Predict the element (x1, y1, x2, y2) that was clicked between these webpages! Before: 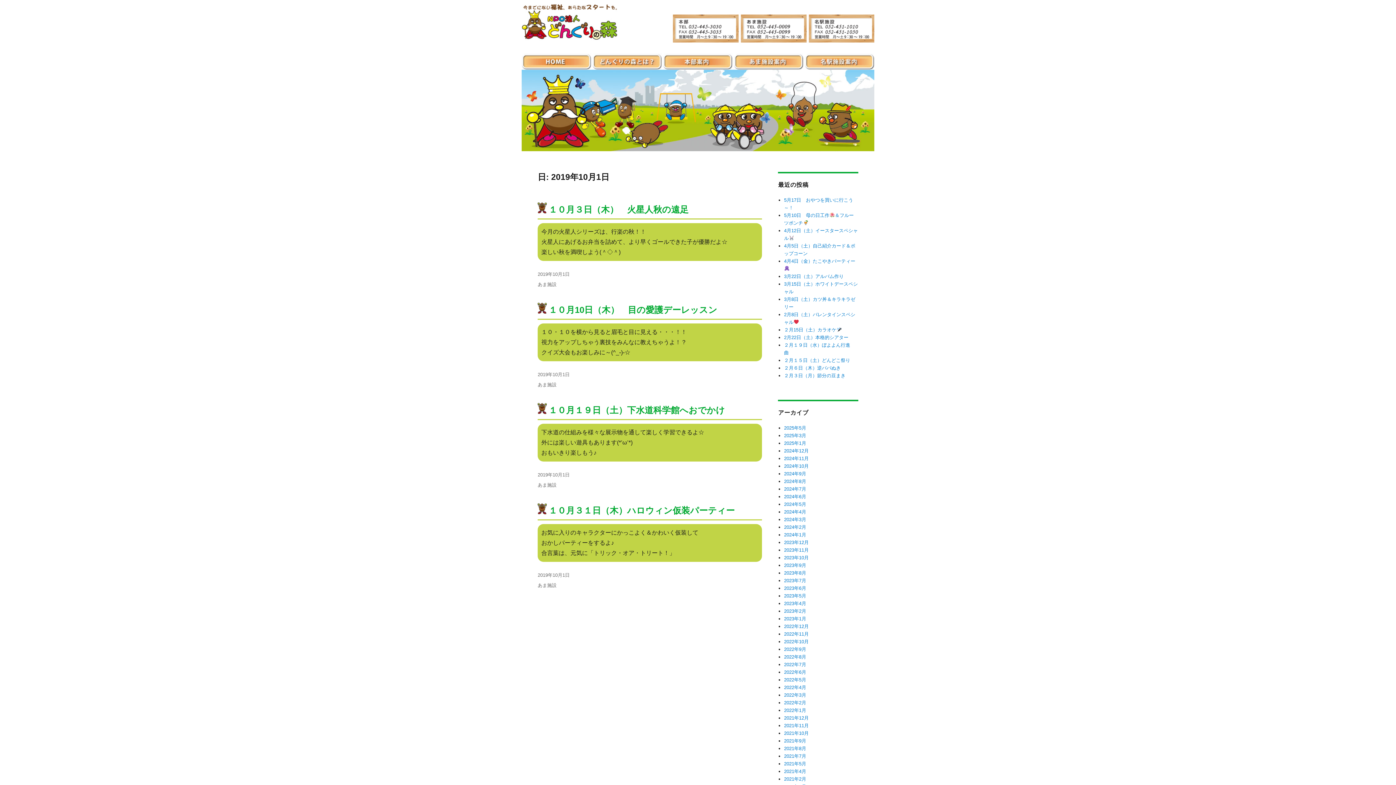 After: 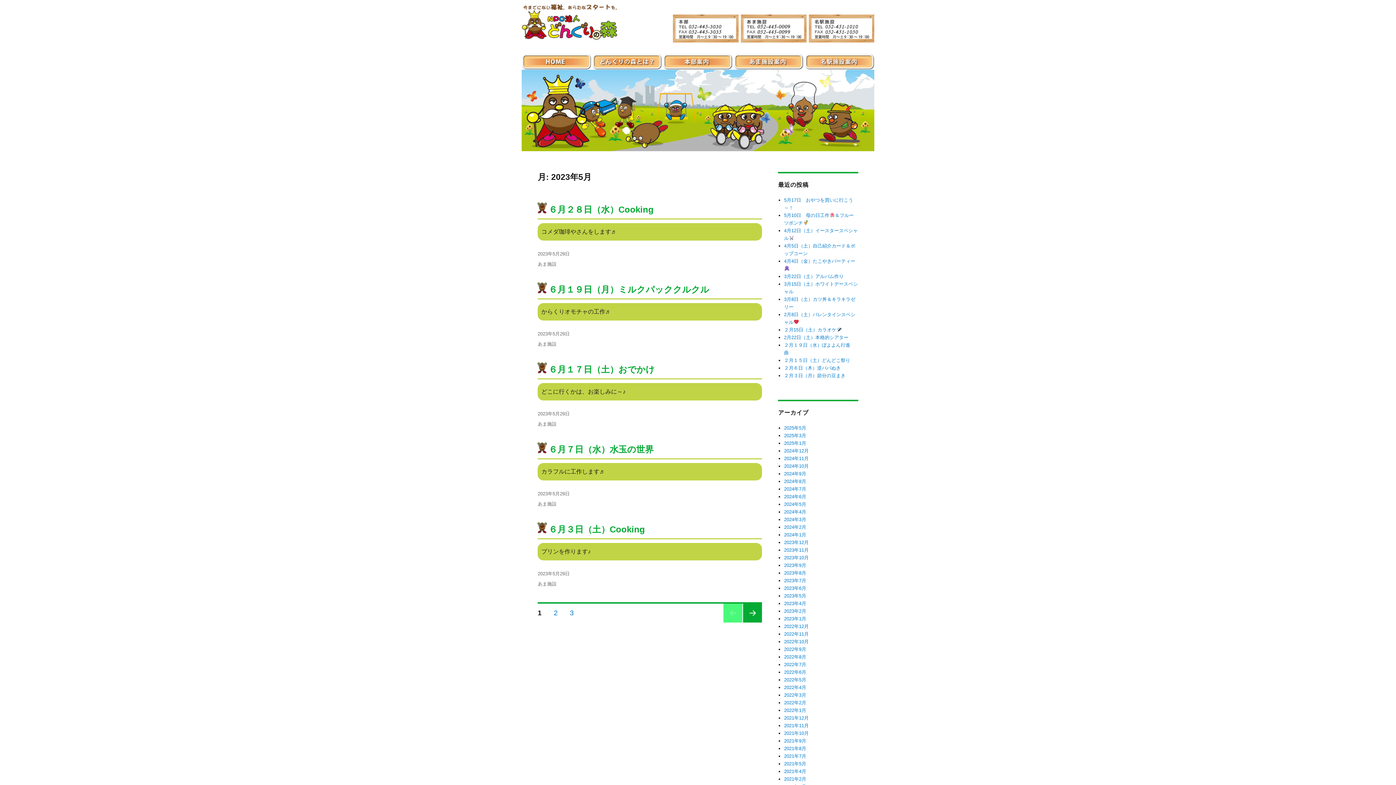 Action: bbox: (784, 593, 806, 598) label: 2023年5月